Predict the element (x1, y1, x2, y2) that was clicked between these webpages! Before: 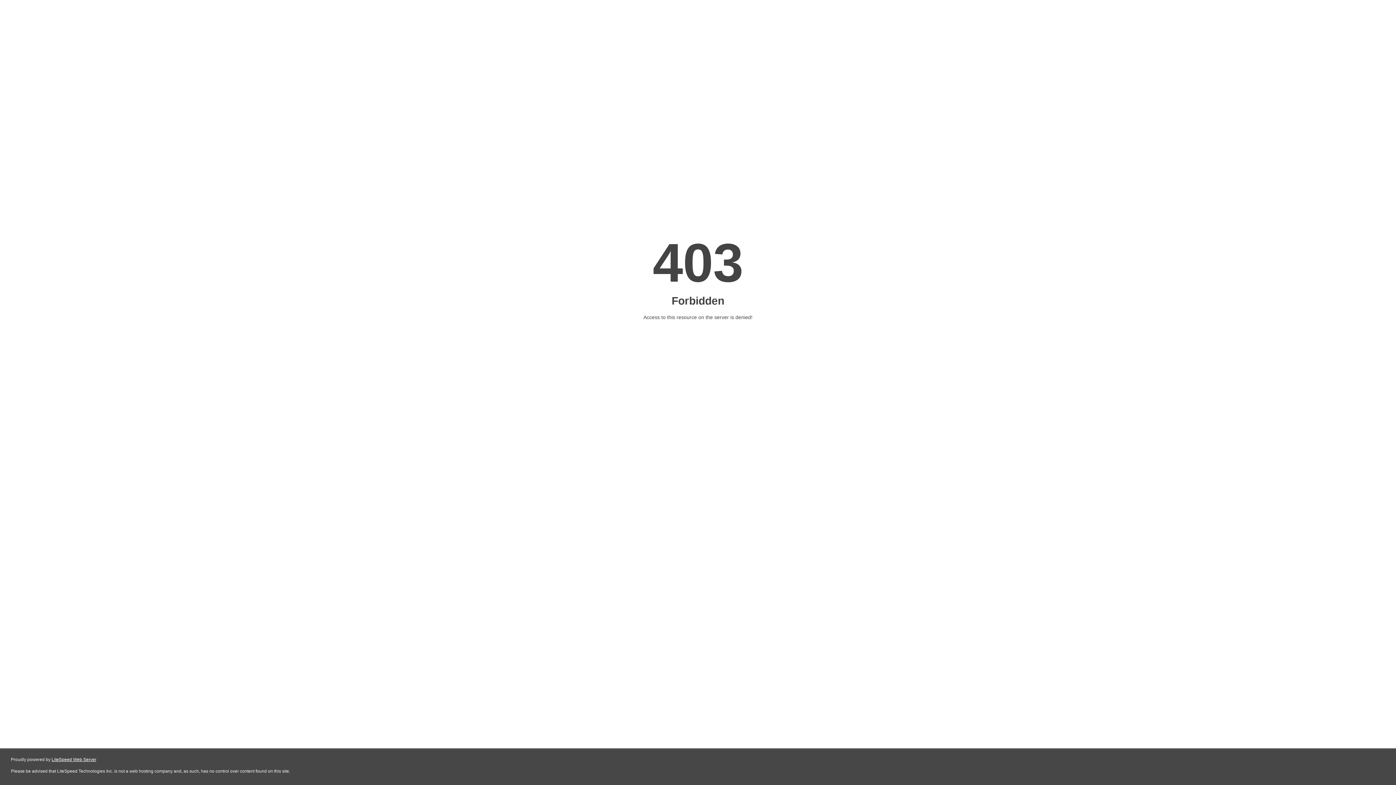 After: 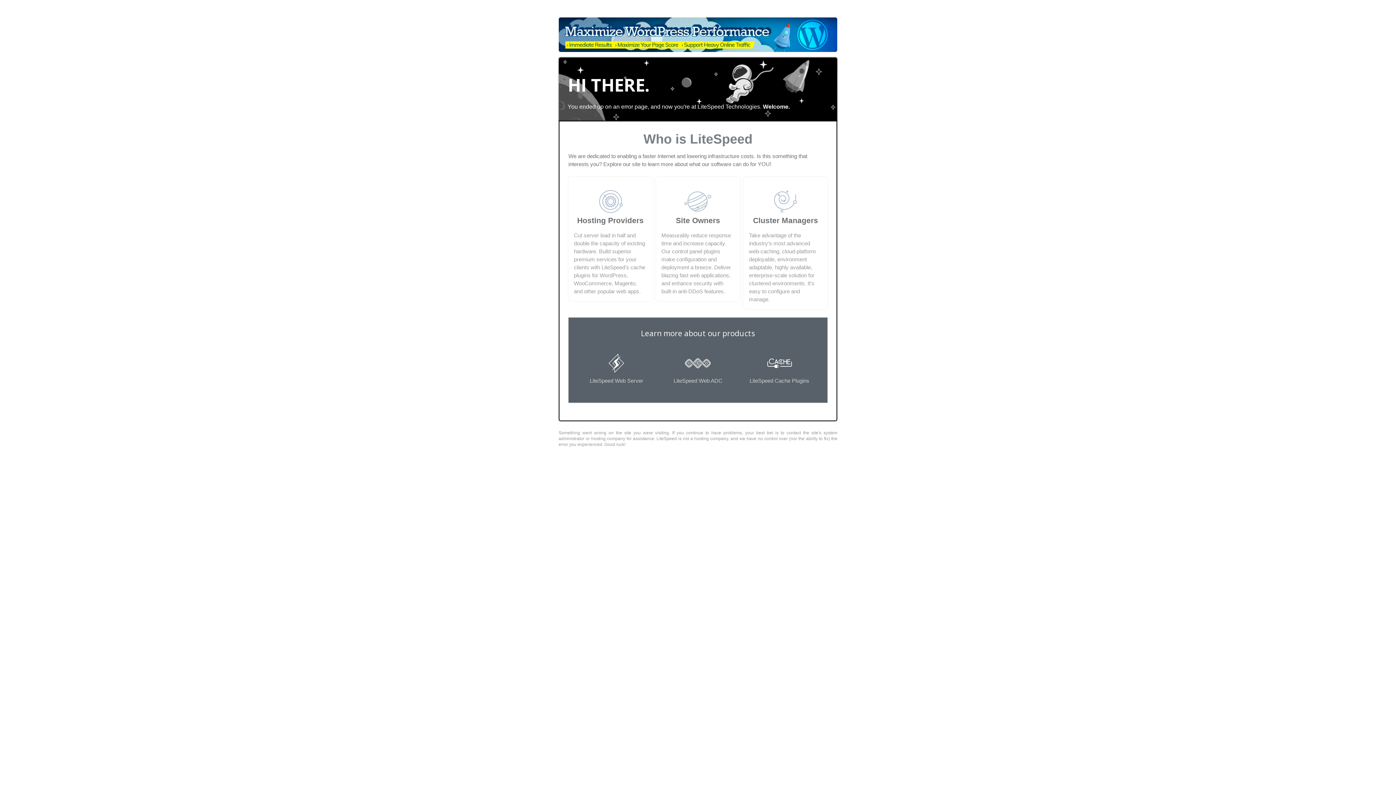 Action: label: LiteSpeed Web Server bbox: (51, 757, 96, 762)